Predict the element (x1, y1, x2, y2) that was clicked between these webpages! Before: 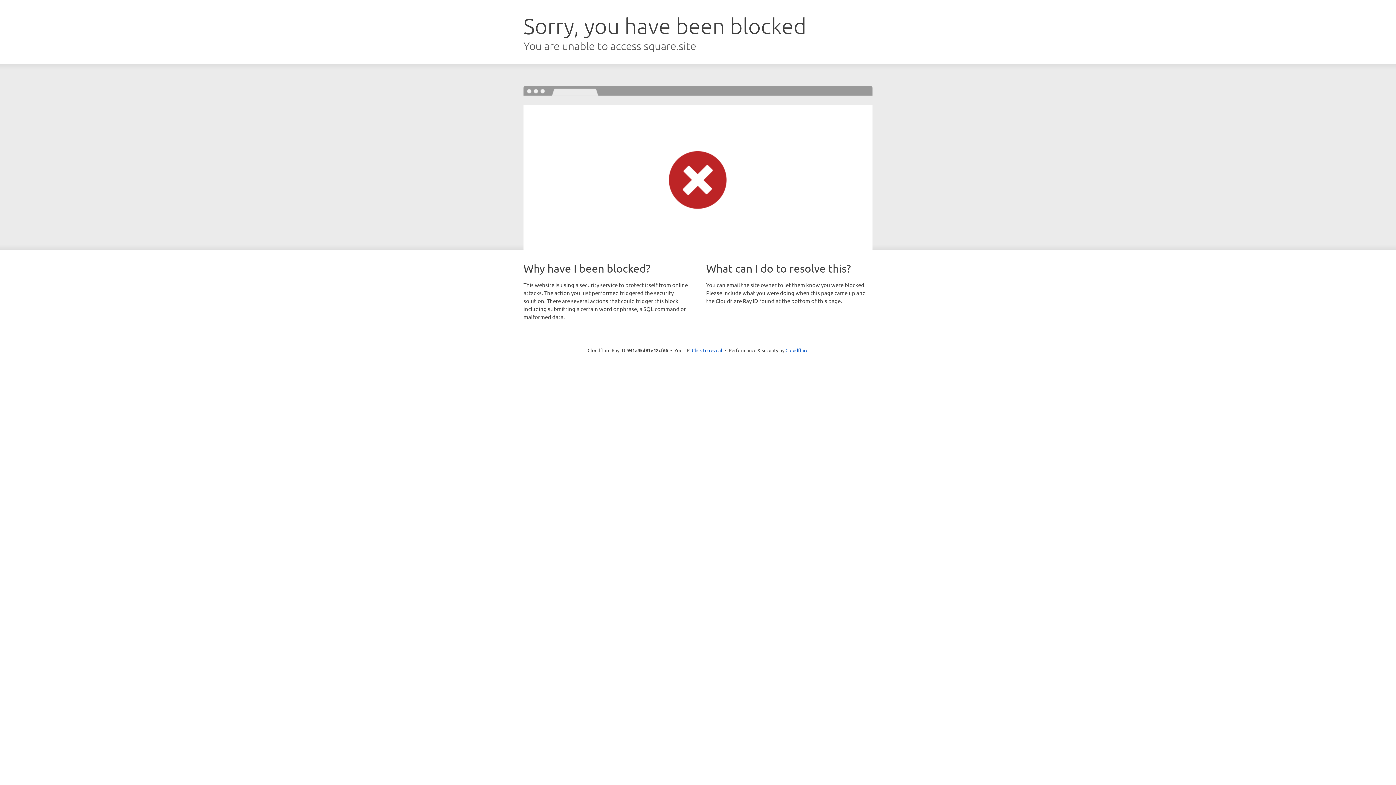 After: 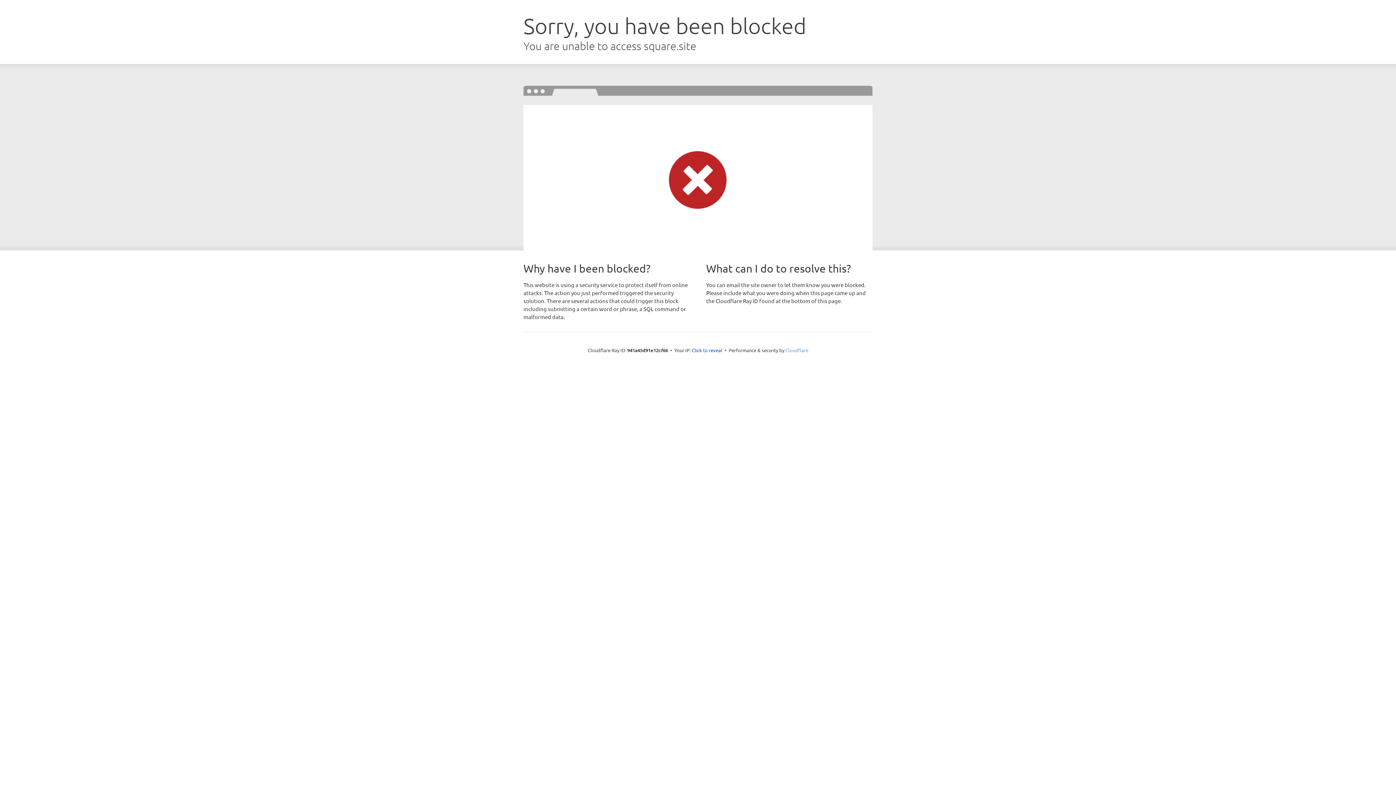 Action: label: Cloudflare bbox: (785, 347, 808, 353)